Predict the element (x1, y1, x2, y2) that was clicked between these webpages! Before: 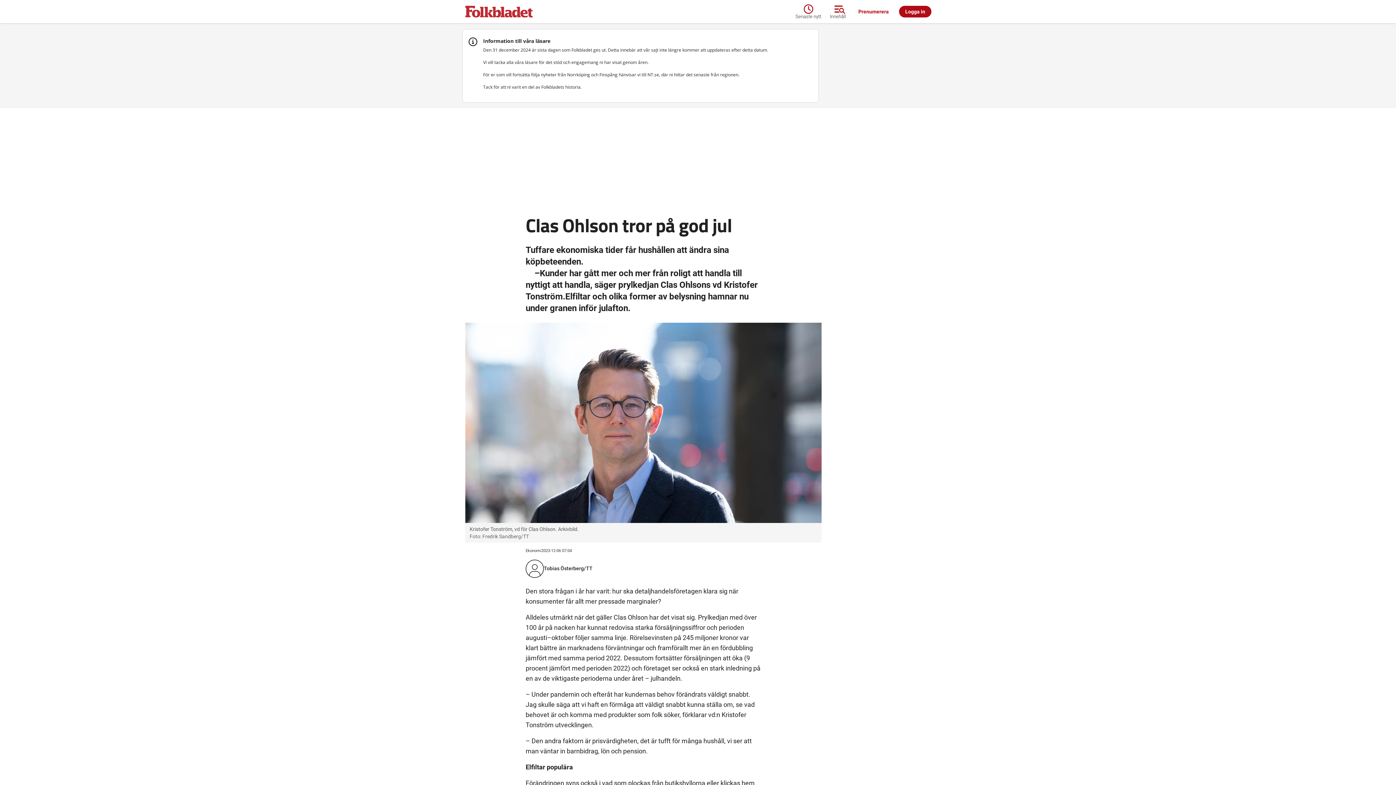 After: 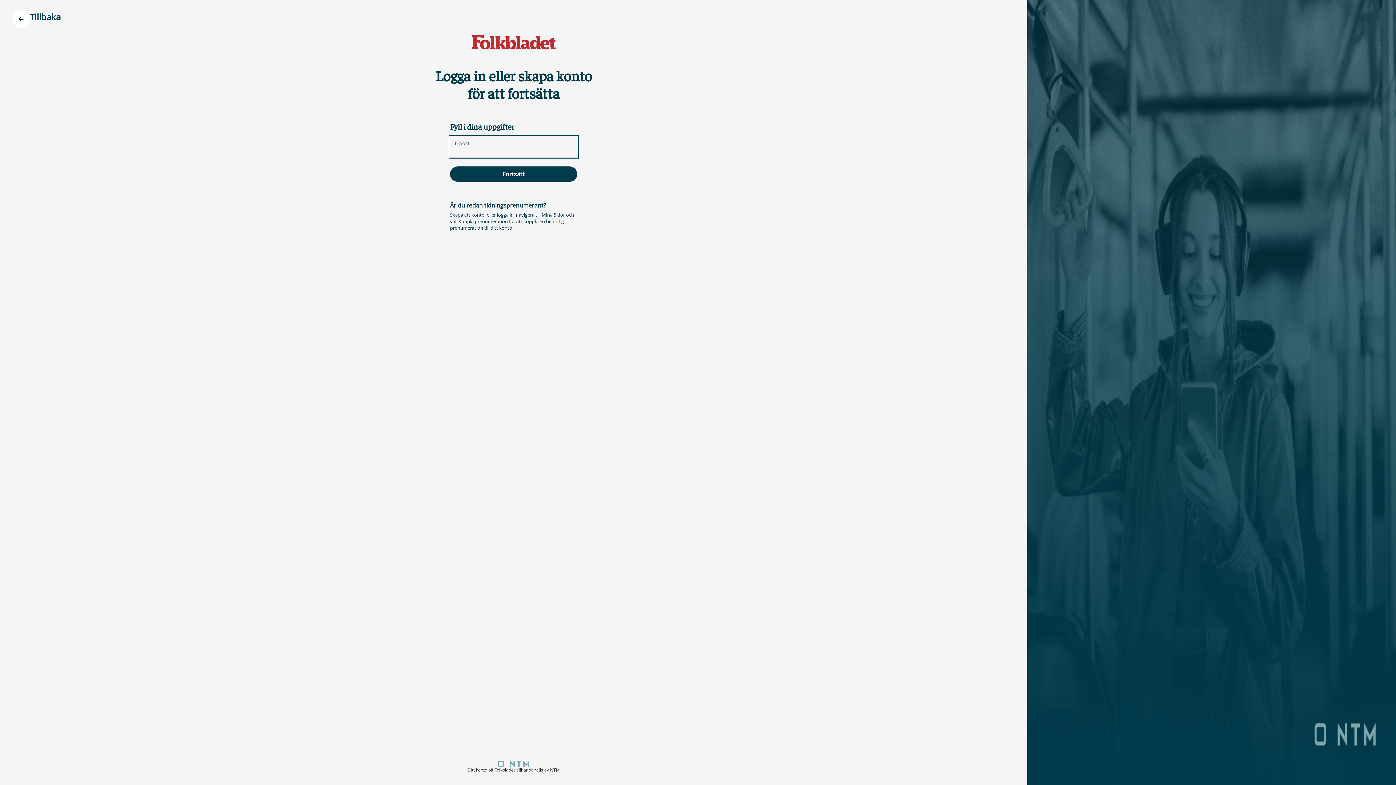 Action: bbox: (899, 5, 931, 17) label: Logga in